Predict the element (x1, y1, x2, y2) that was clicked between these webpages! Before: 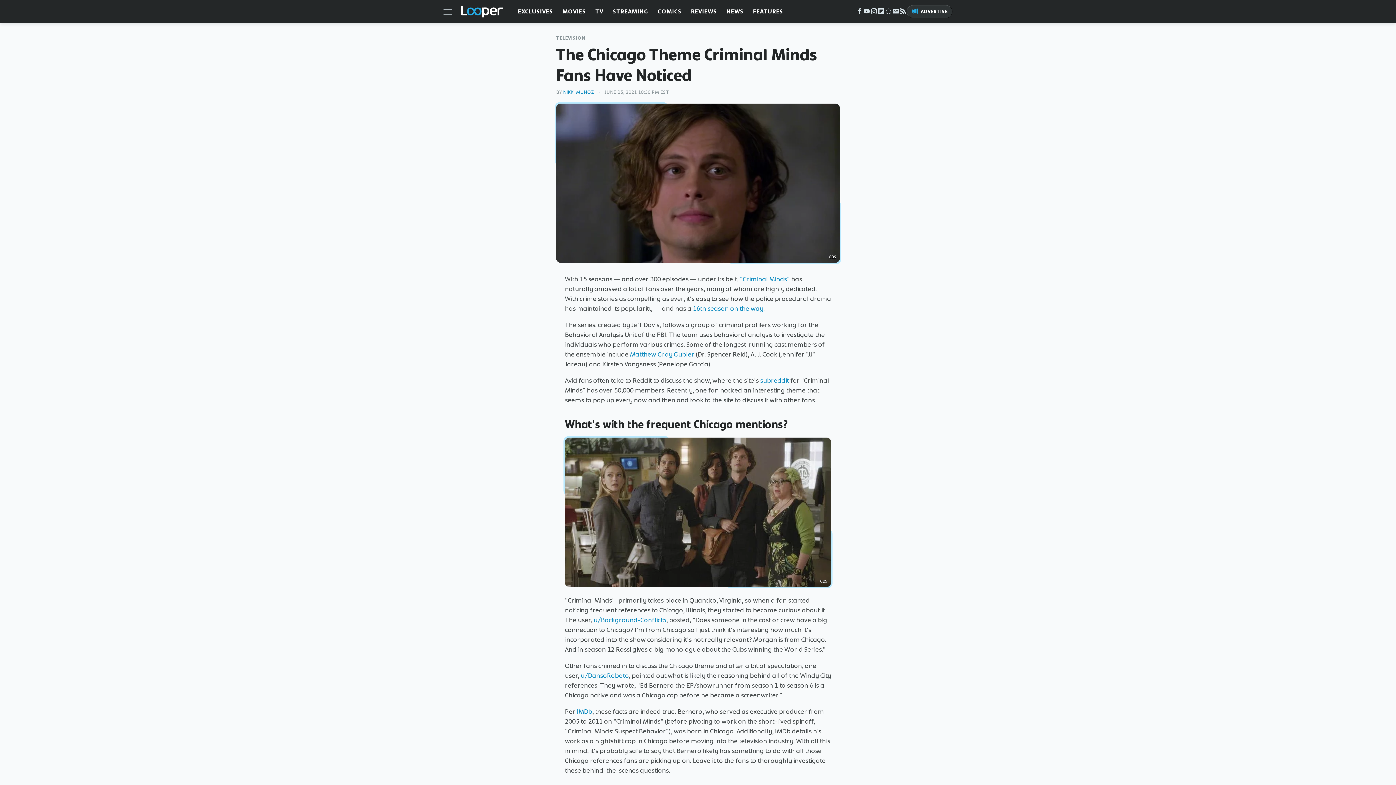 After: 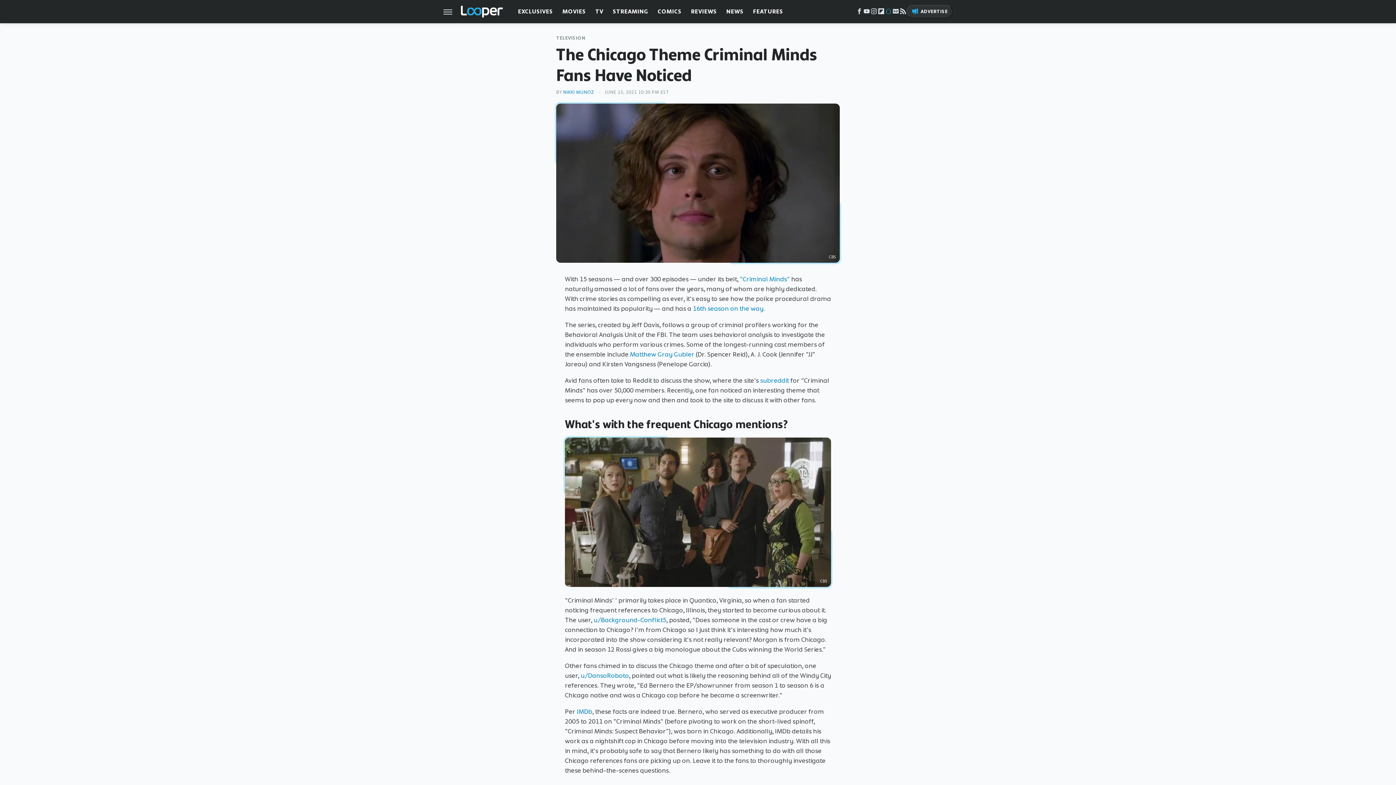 Action: label: Snapchat bbox: (884, 10, 892, 15)